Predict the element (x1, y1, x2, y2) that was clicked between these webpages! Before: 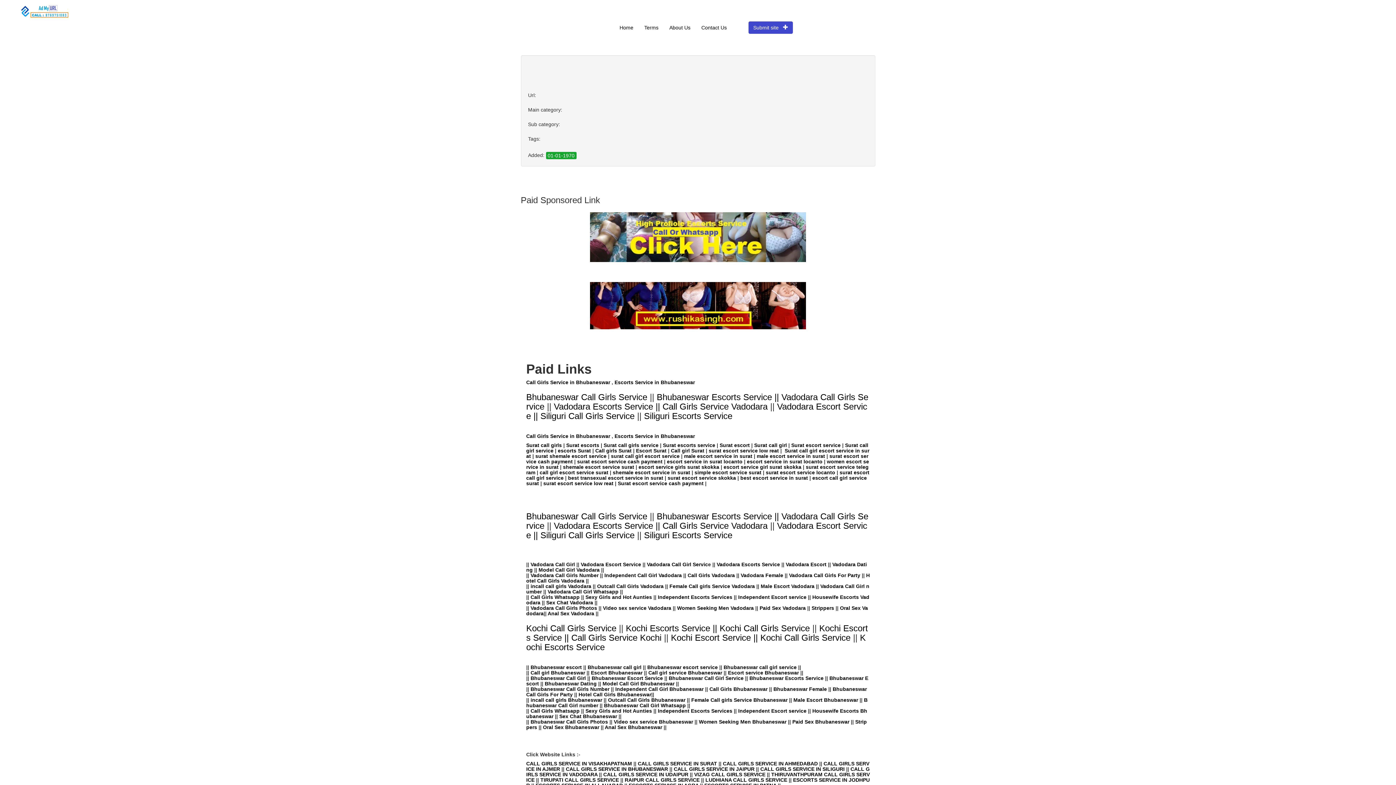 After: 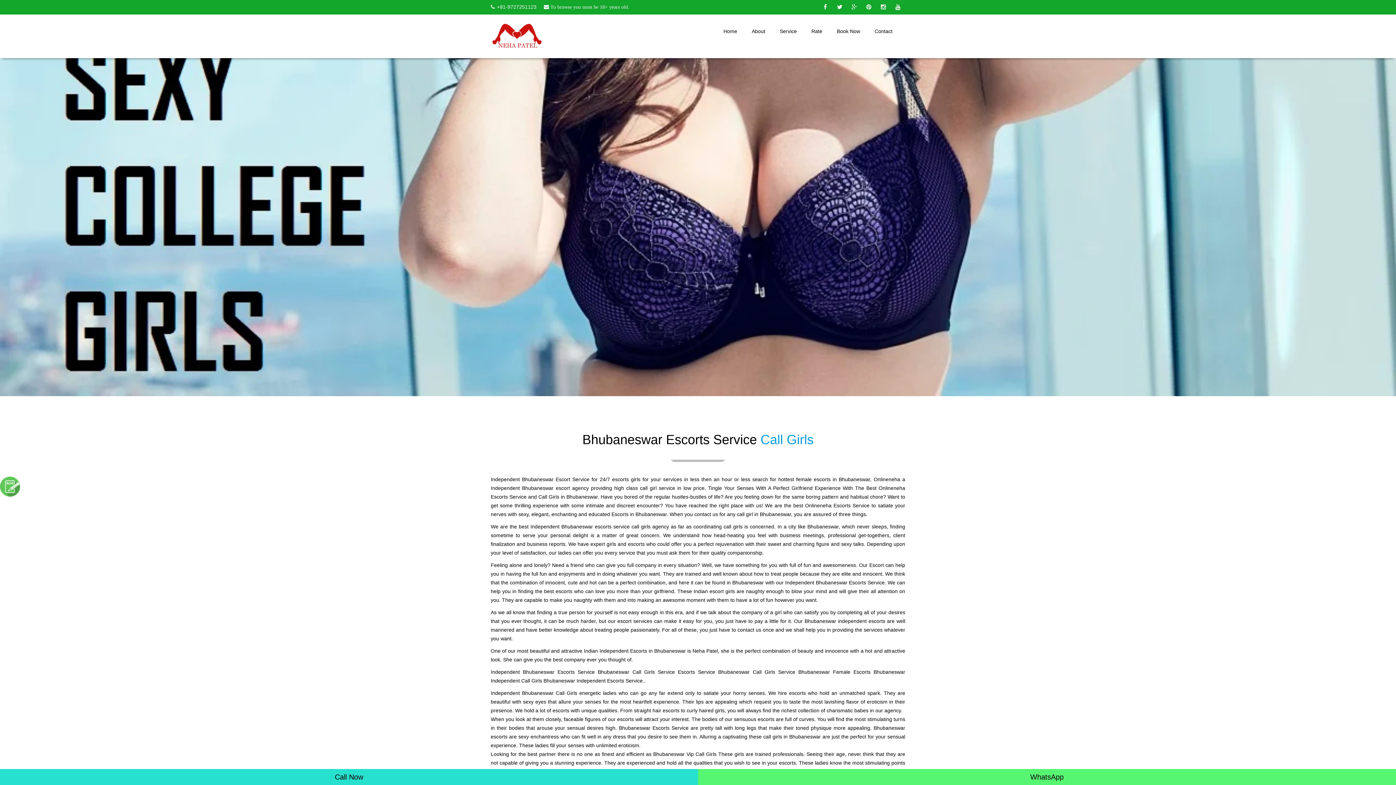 Action: bbox: (749, 675, 823, 681) label: Bhubaneswar Escorts Service